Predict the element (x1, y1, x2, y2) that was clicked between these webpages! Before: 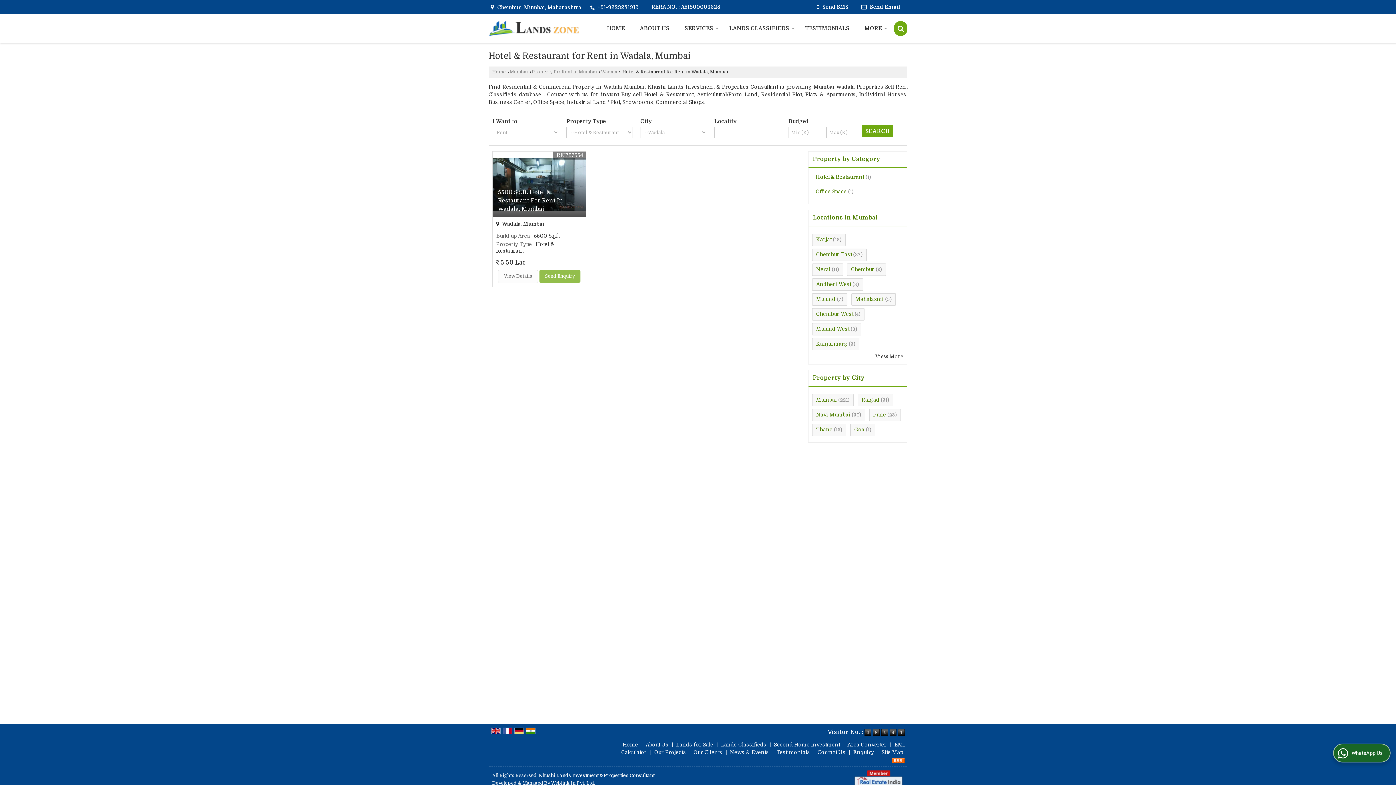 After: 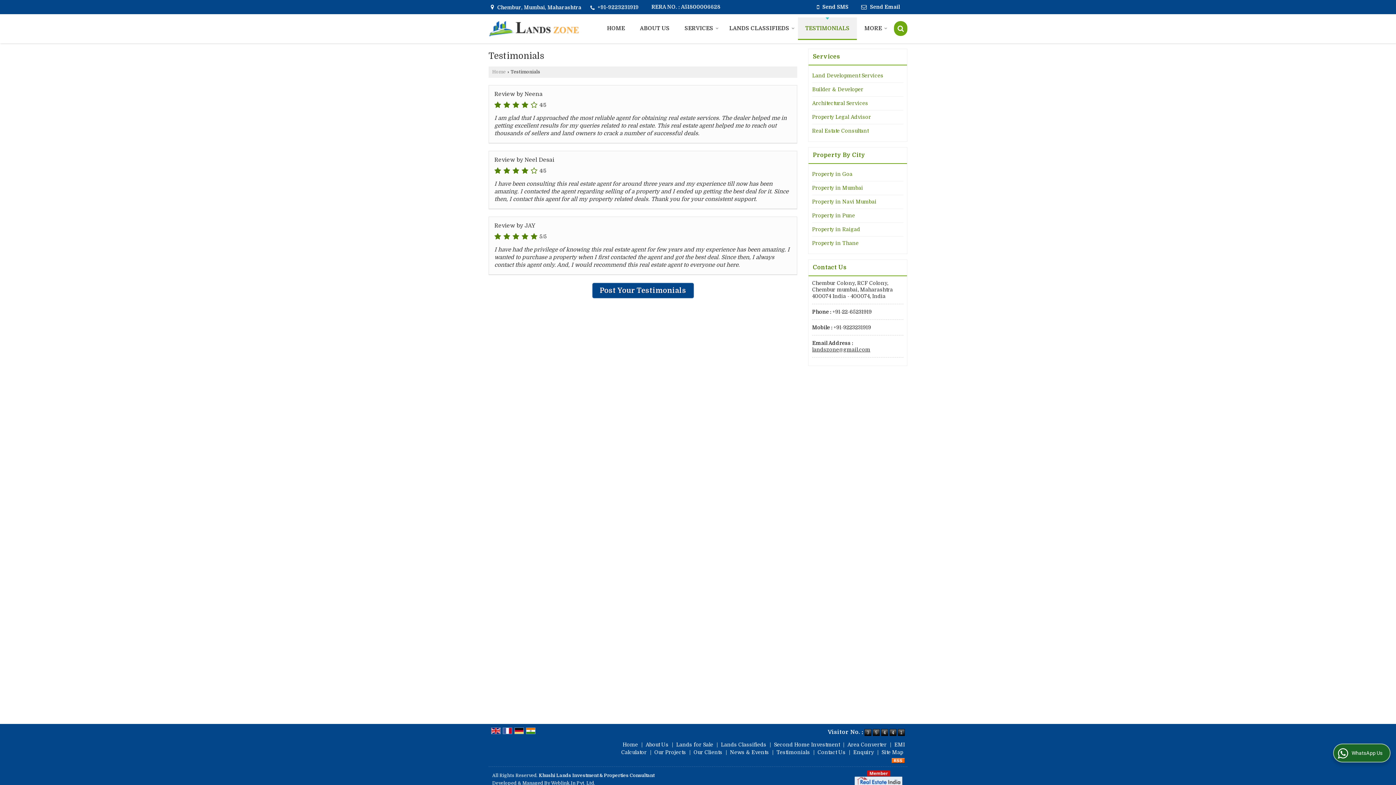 Action: label: TESTIMONIALS bbox: (798, 17, 857, 39)